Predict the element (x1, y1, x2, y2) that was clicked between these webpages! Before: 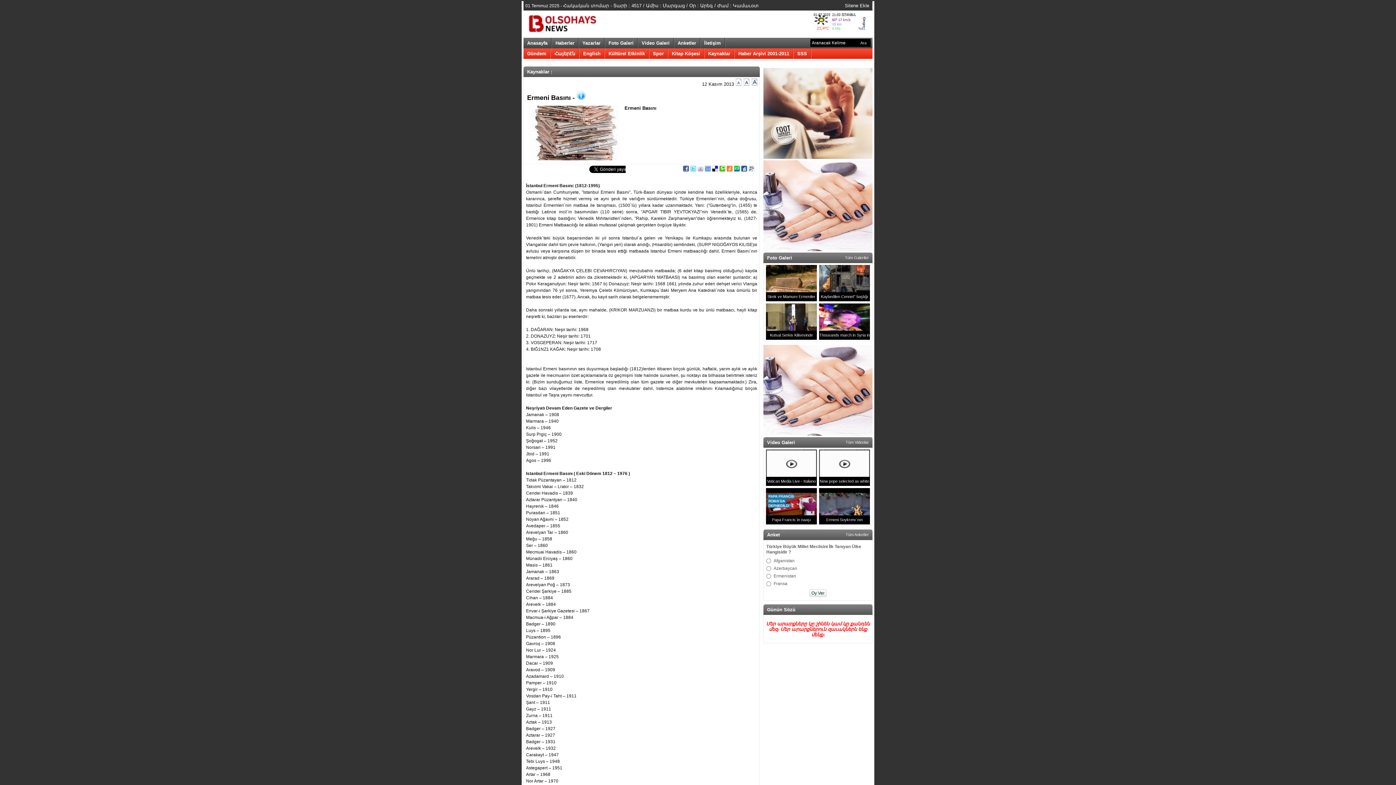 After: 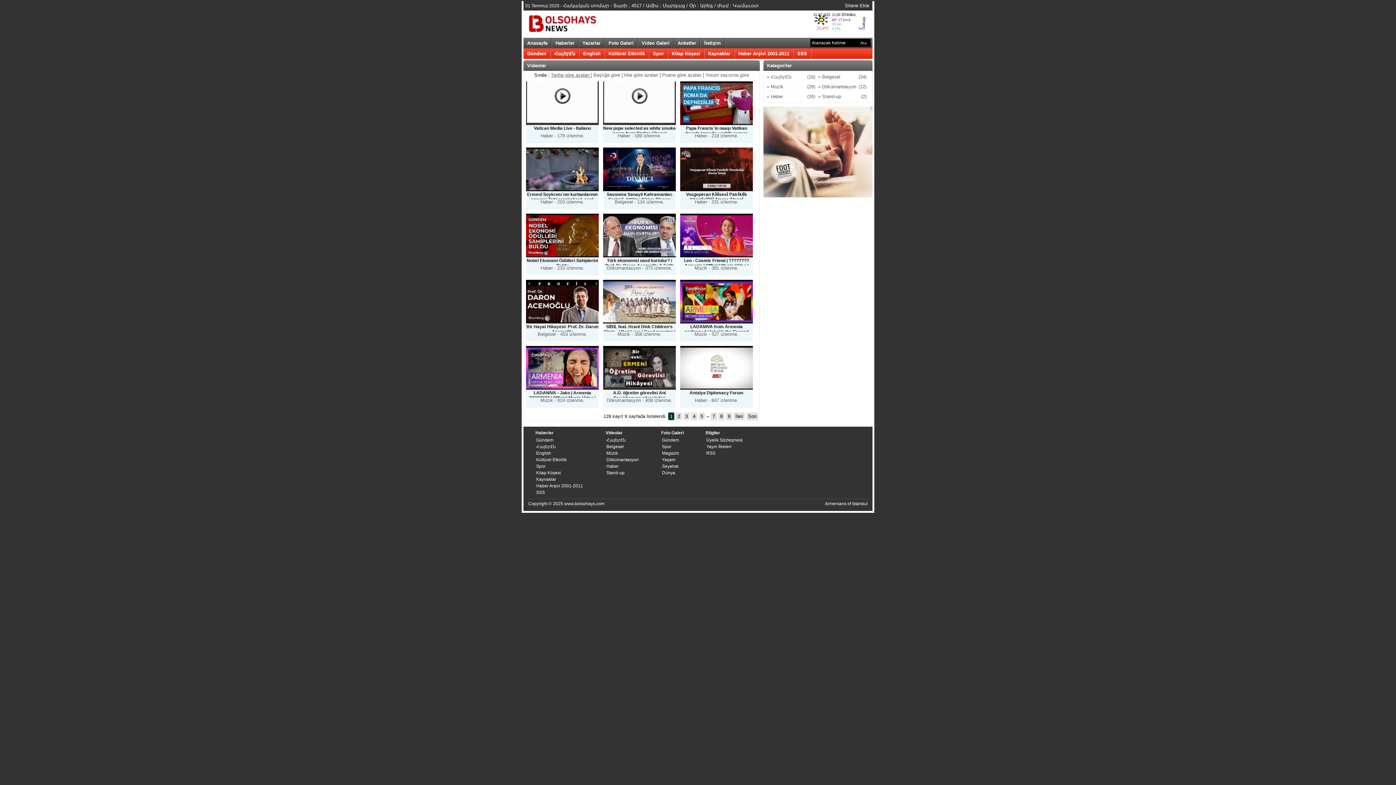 Action: bbox: (845, 438, 869, 447) label: Tüm Videolar